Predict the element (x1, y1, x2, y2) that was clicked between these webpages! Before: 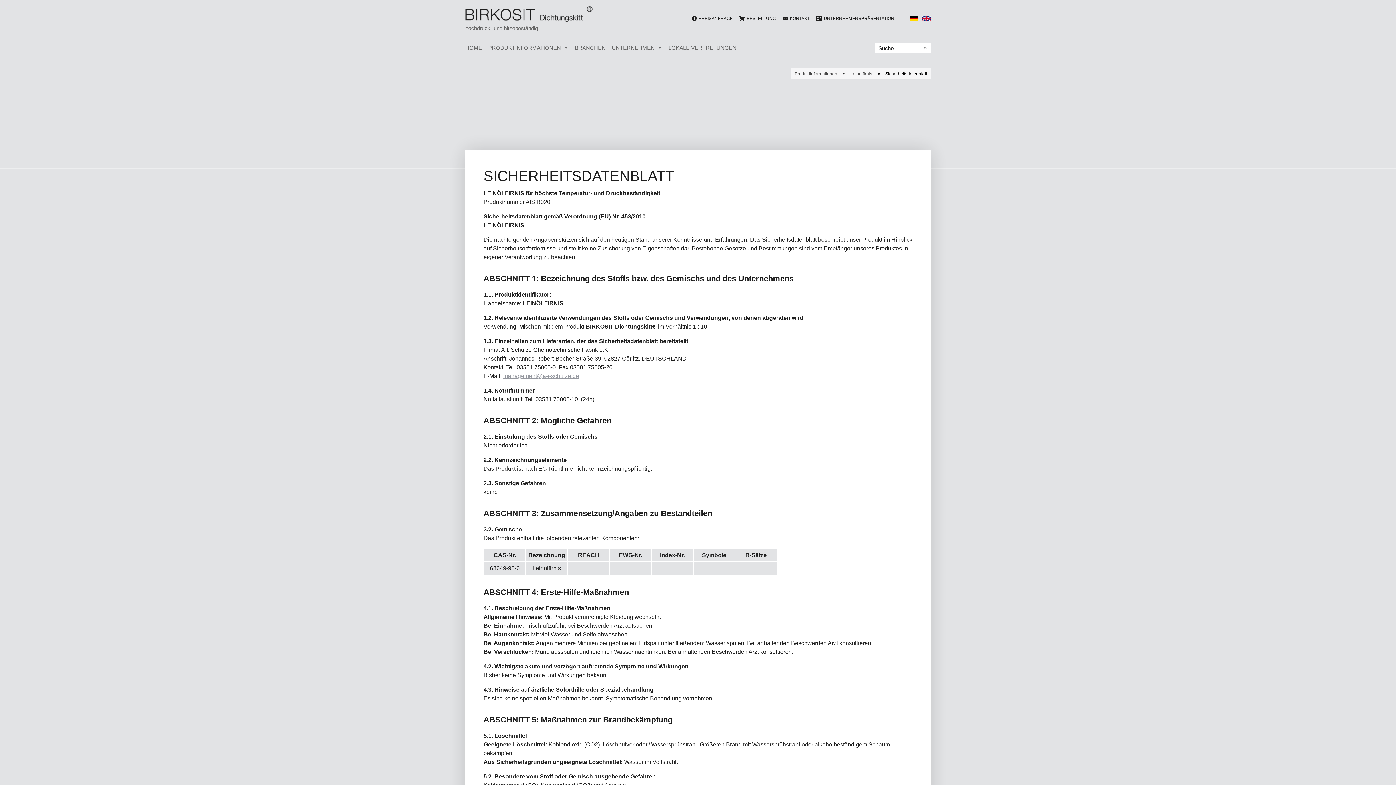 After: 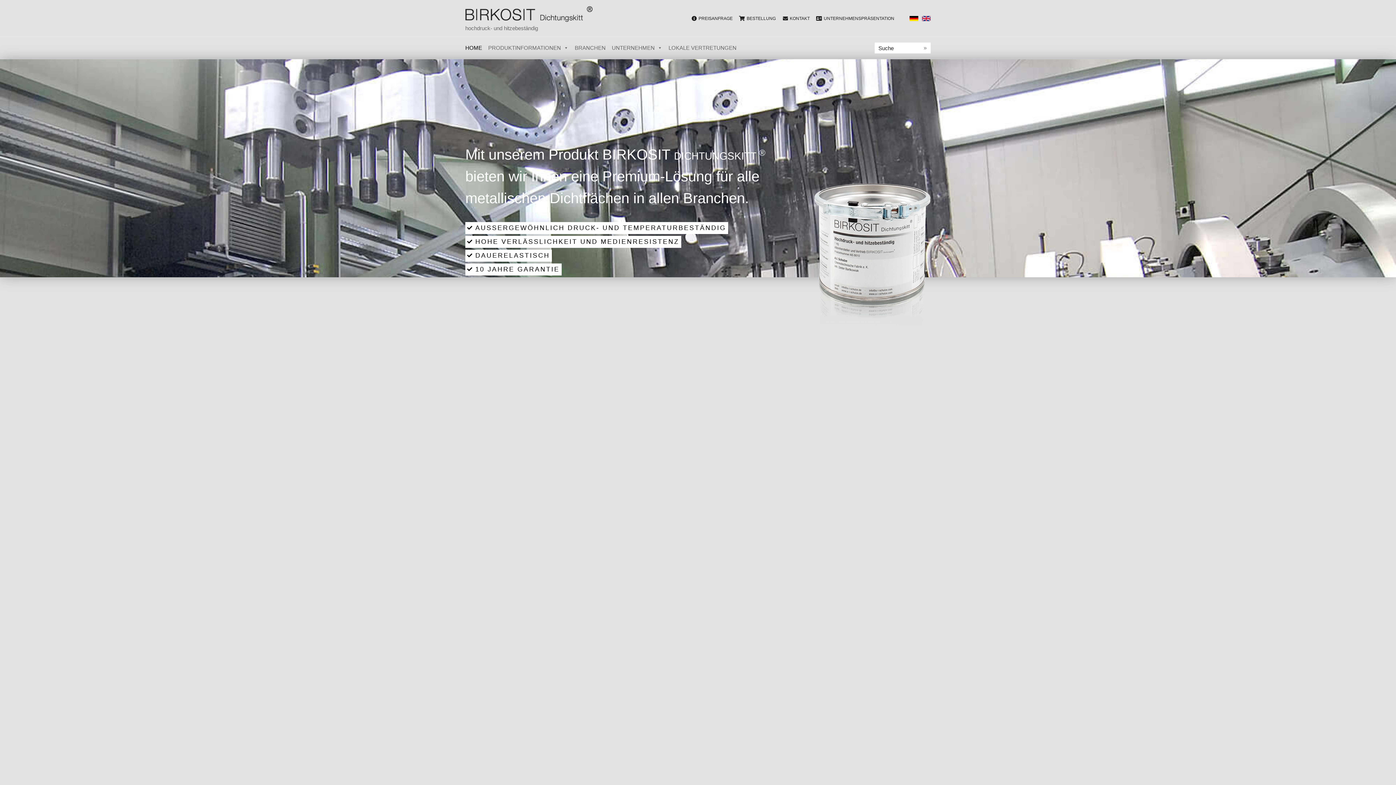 Action: bbox: (465, 6, 592, 21)